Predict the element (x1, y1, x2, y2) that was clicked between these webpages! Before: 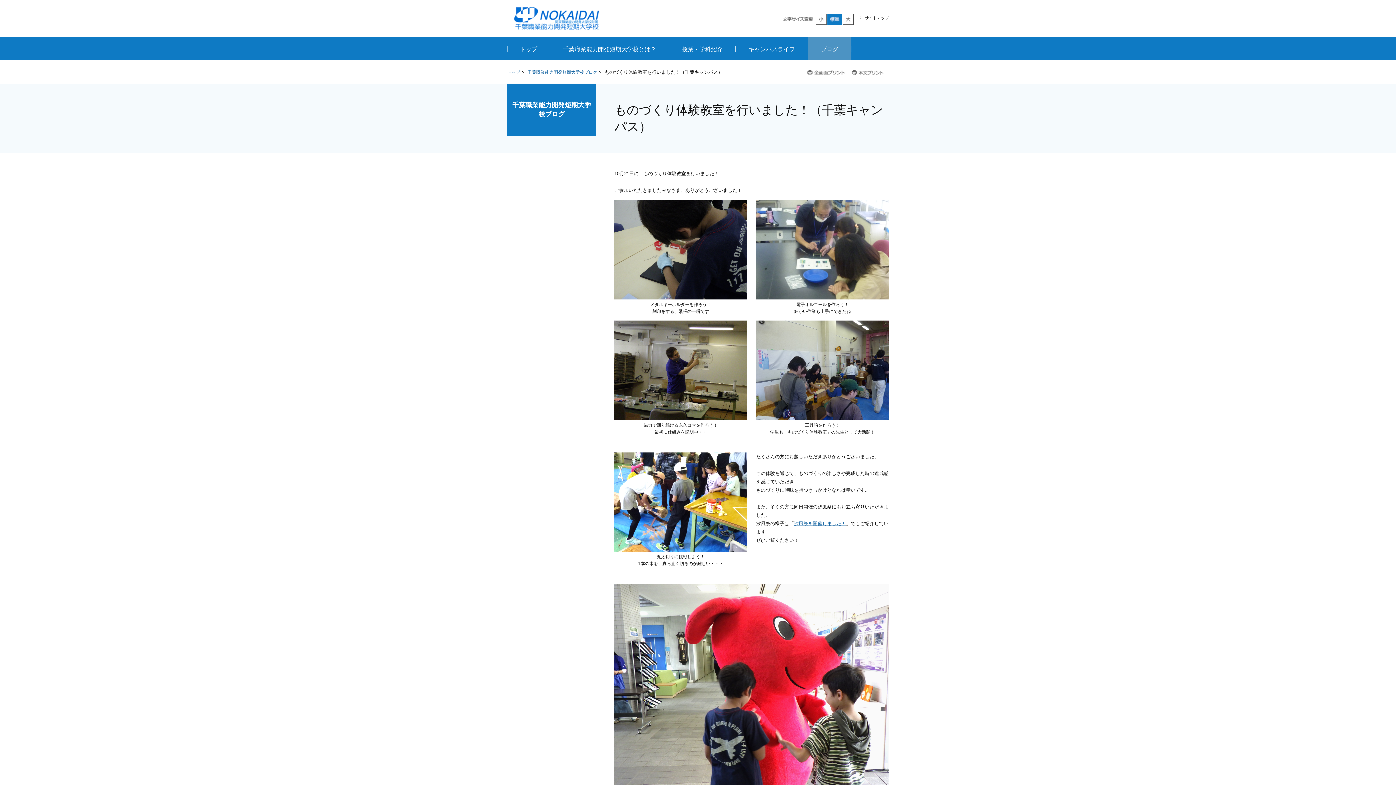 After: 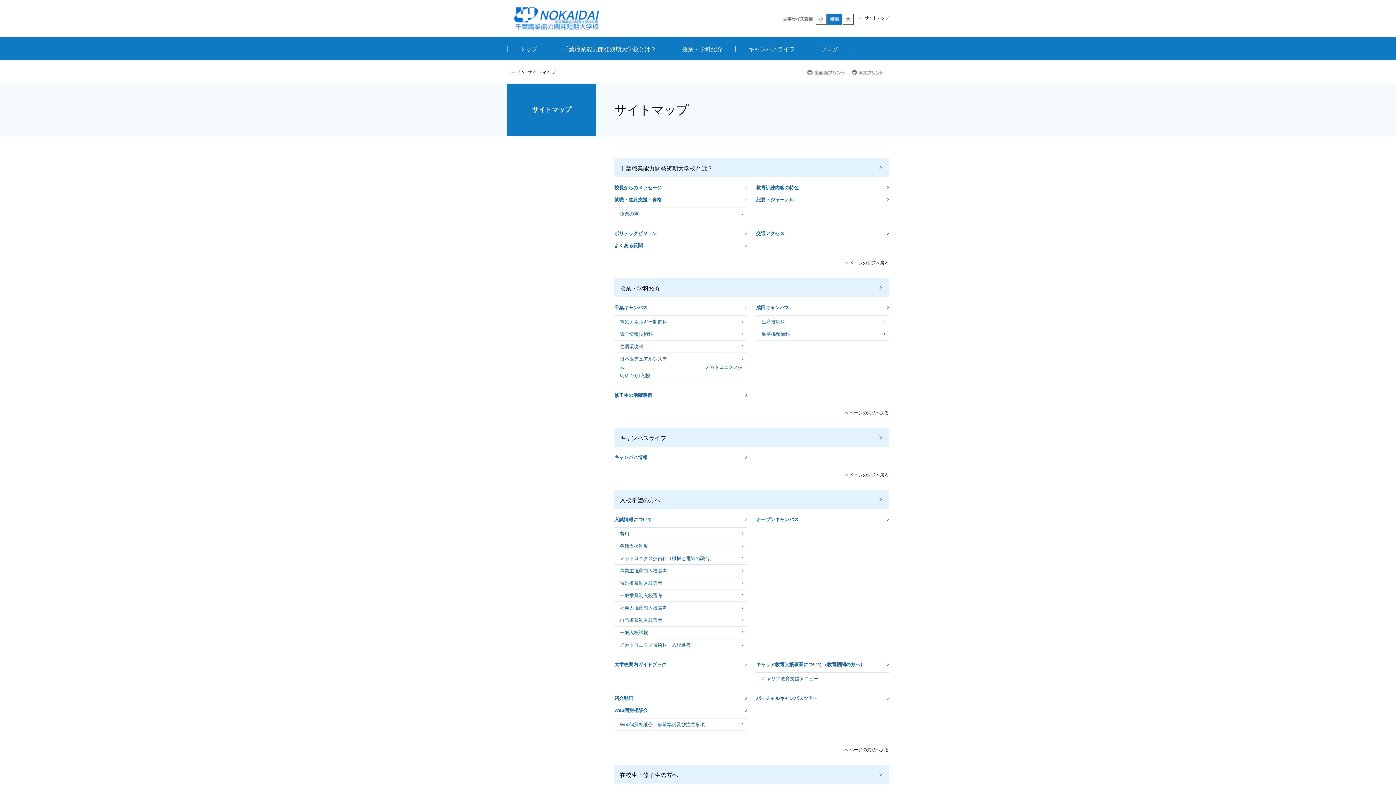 Action: bbox: (860, 15, 889, 20) label: サイトマップ